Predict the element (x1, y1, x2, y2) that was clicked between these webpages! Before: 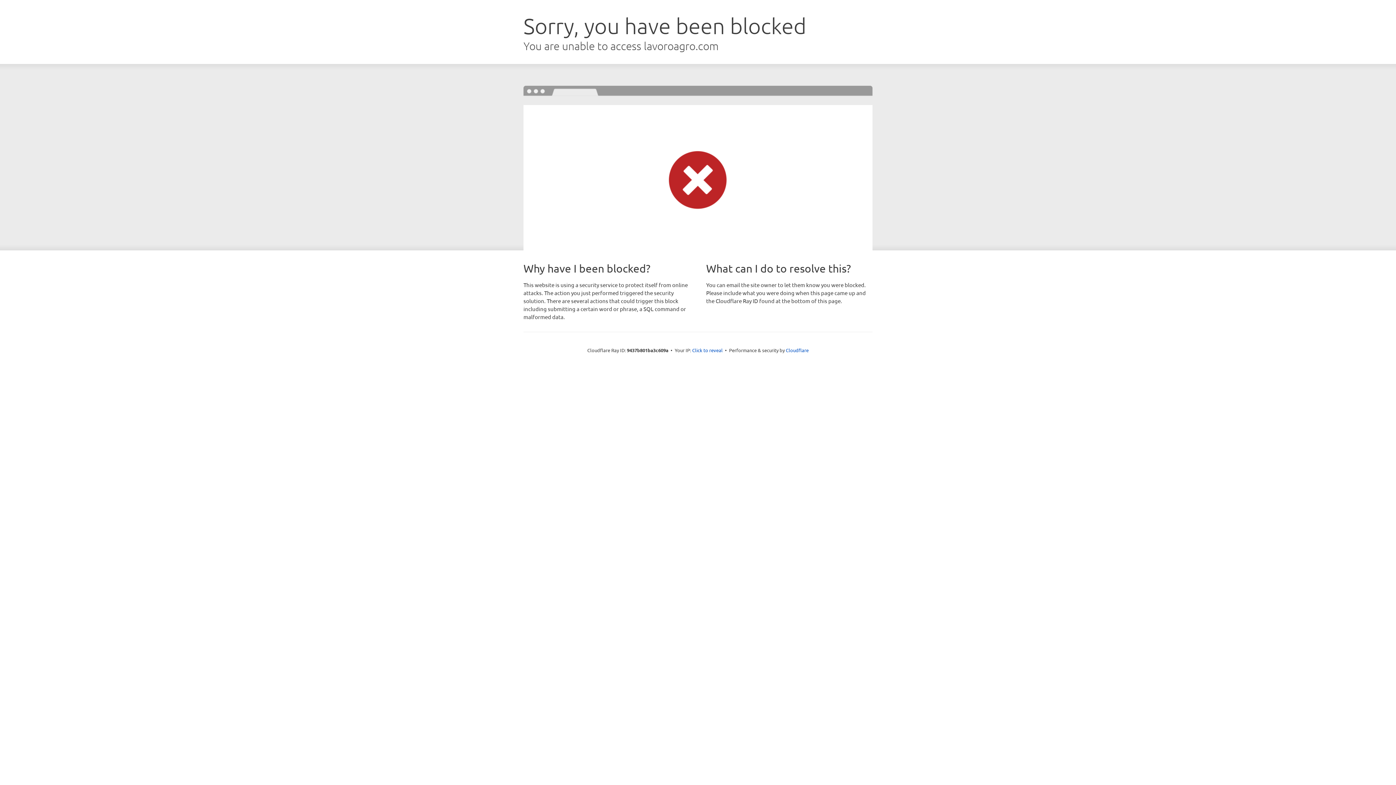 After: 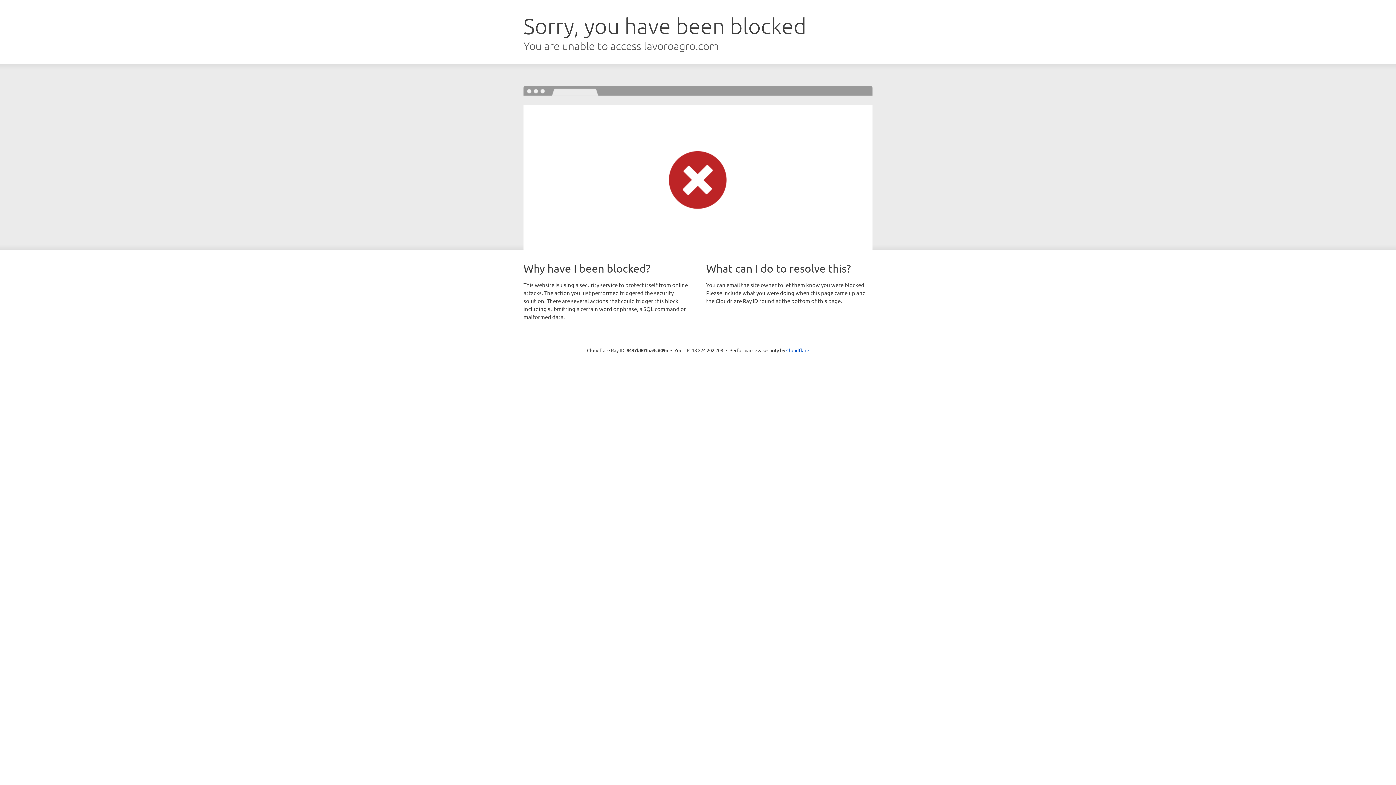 Action: bbox: (692, 346, 722, 353) label: Click to reveal